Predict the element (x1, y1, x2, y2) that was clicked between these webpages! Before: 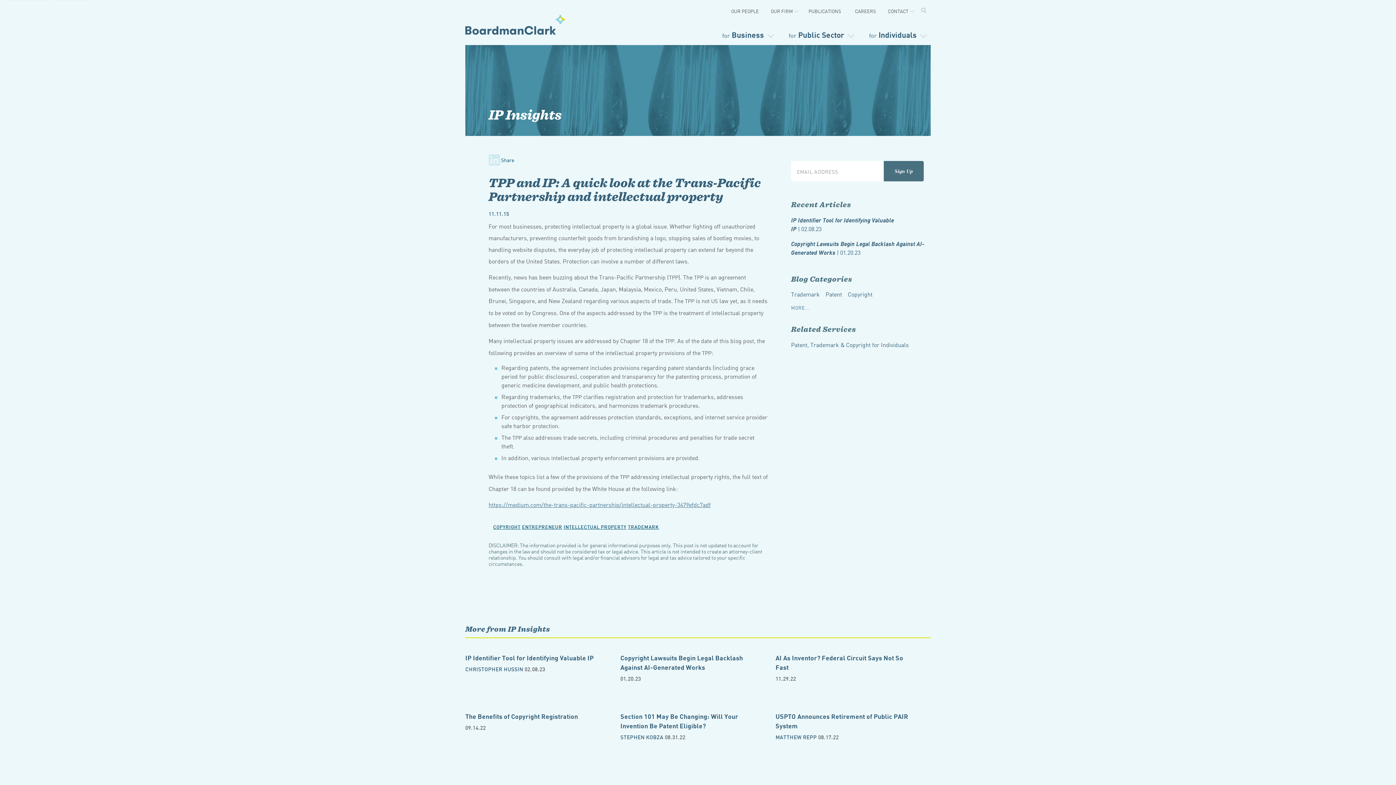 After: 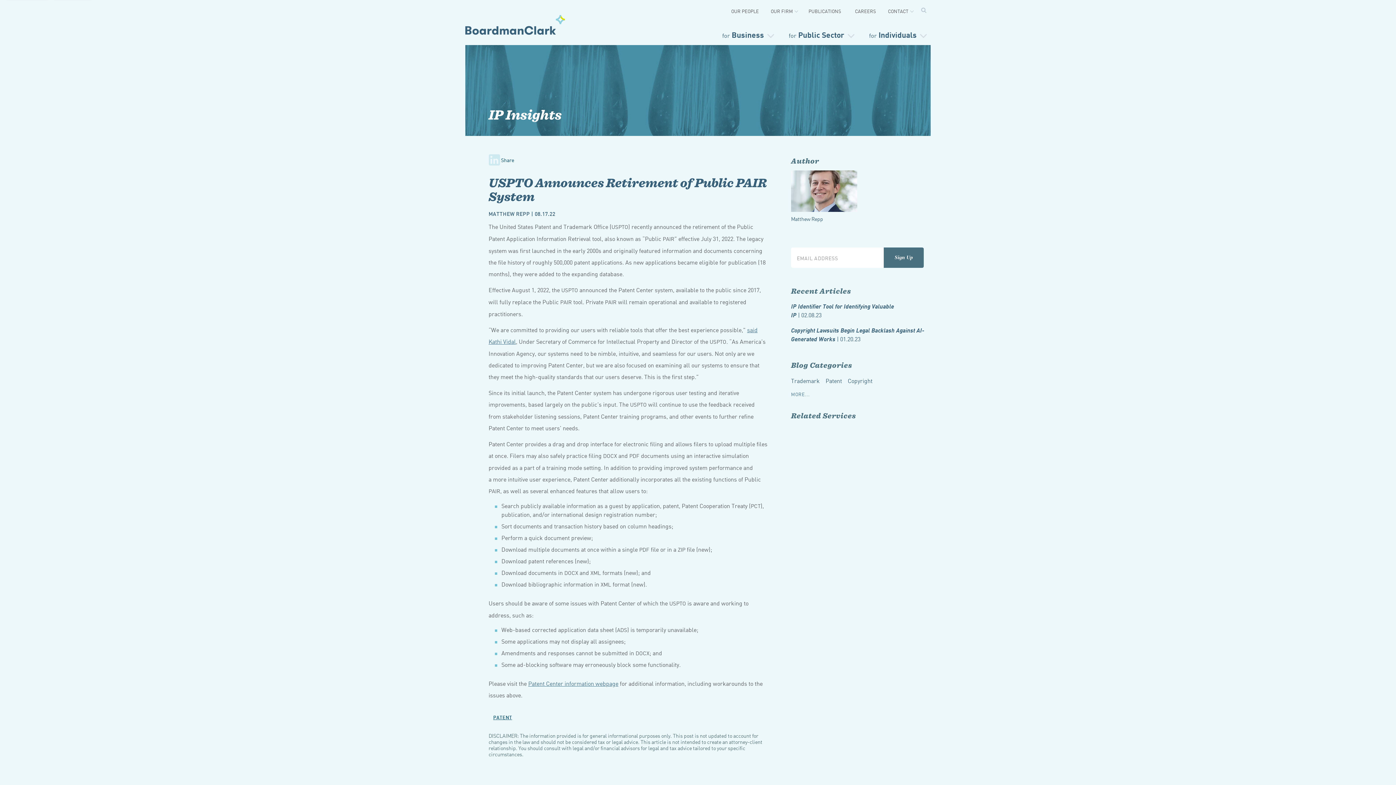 Action: bbox: (775, 708, 916, 733) label: USPTO Announces Retirement of Public PAIR System